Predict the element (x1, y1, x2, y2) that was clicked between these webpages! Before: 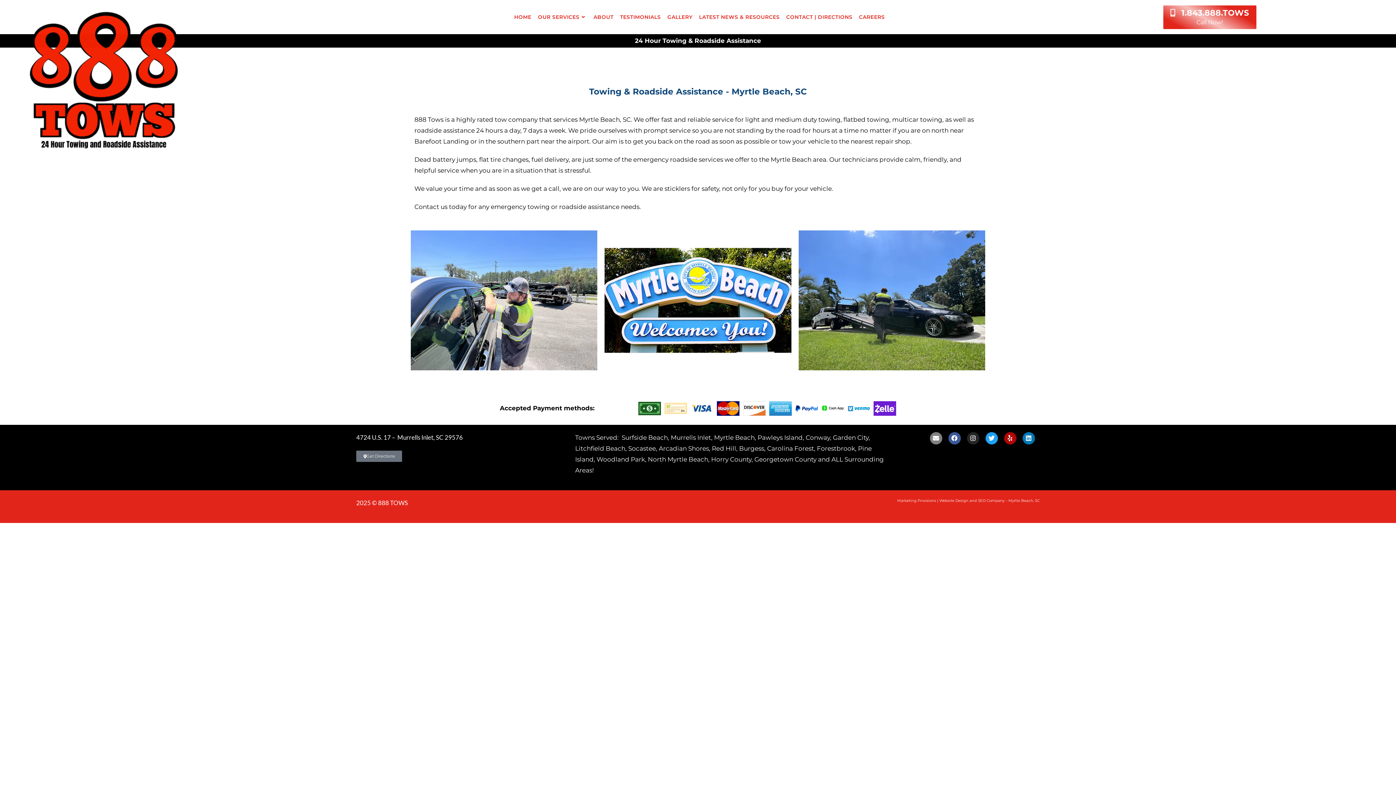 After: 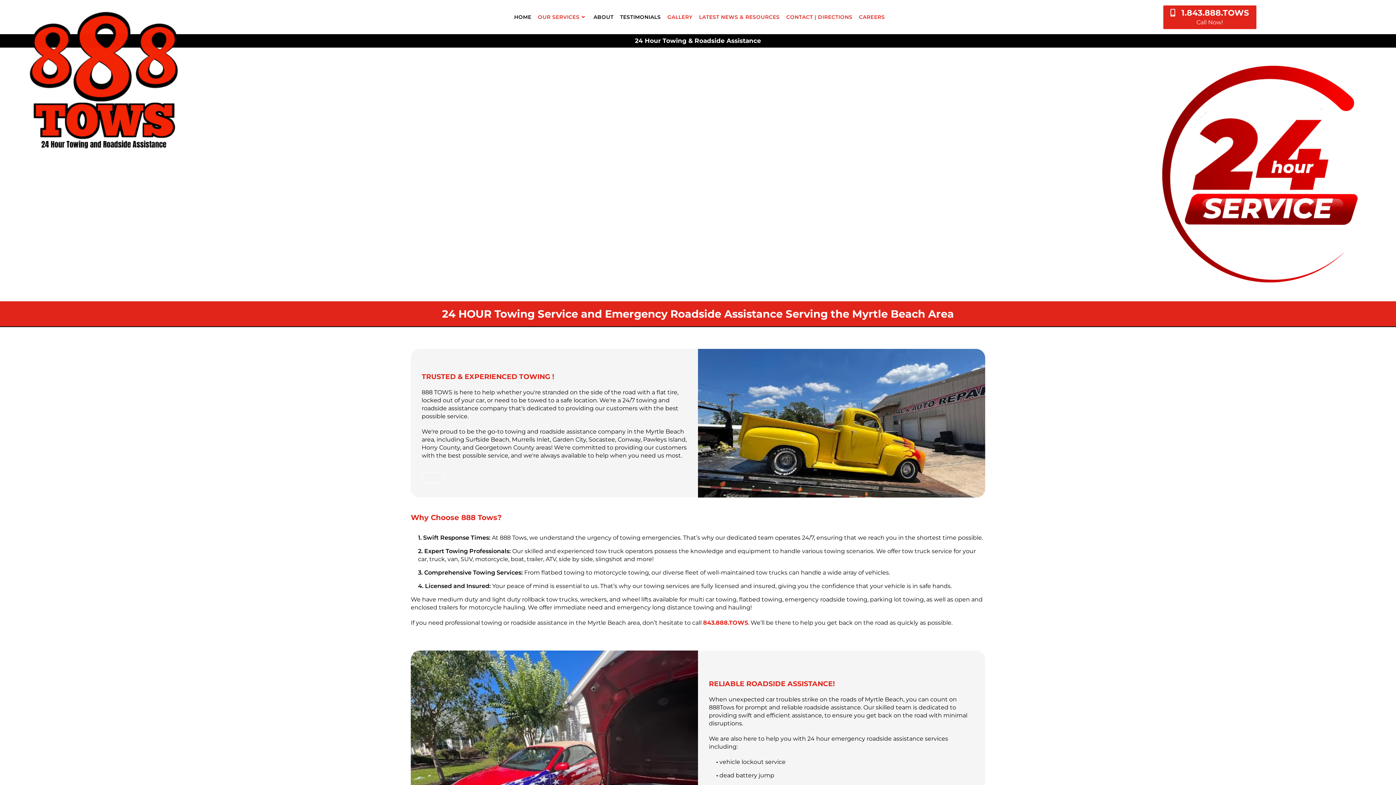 Action: bbox: (12, 1, 194, 166)